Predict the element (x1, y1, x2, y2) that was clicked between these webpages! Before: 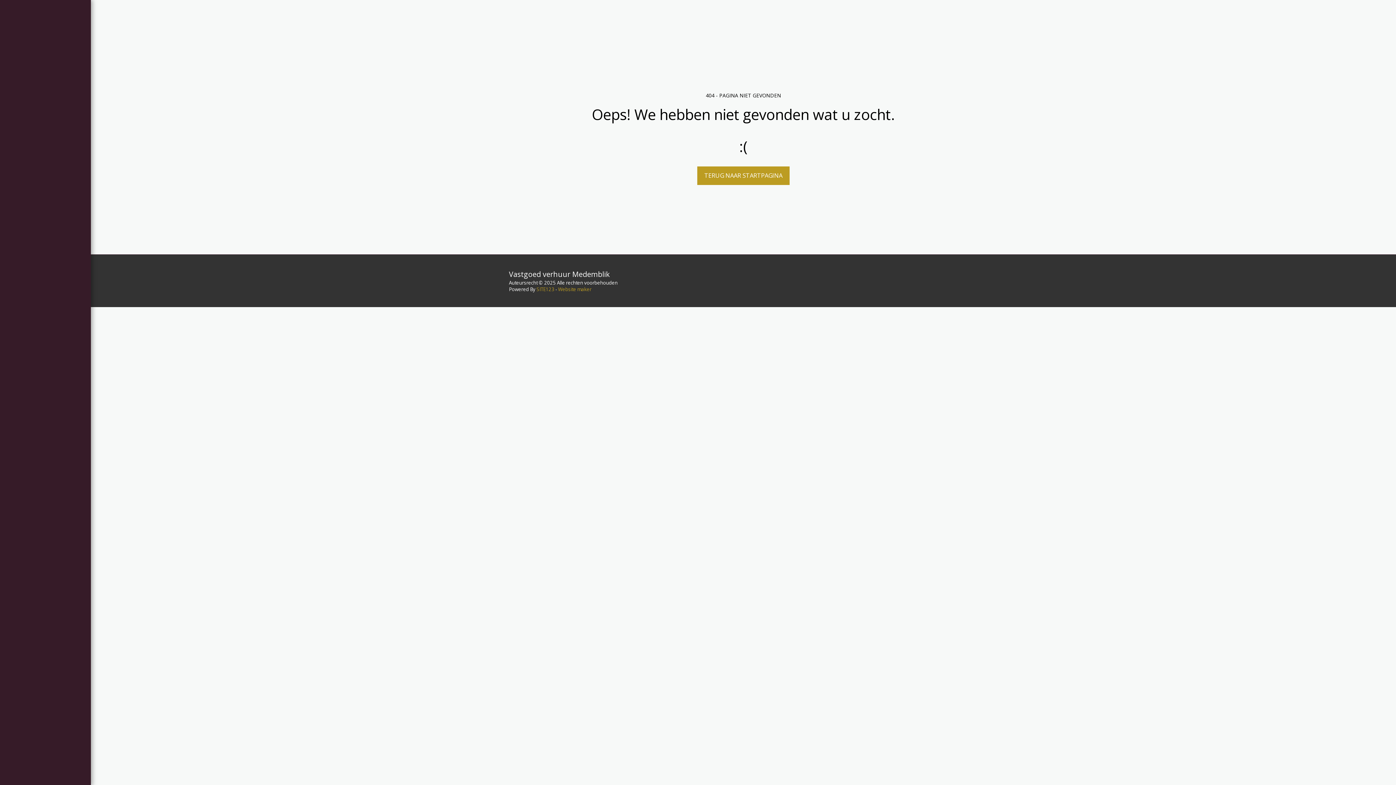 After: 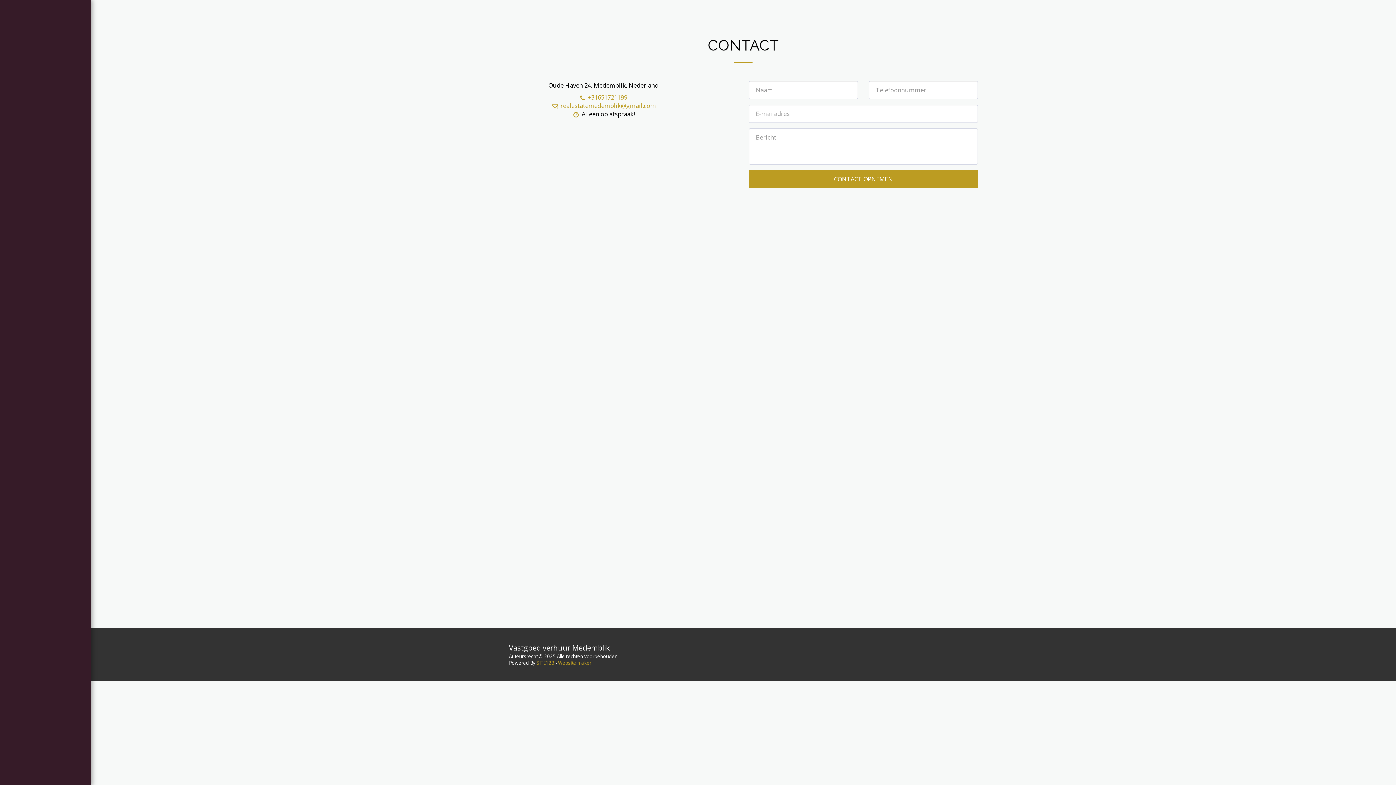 Action: bbox: (24, 155, 65, 169) label: CONTACT